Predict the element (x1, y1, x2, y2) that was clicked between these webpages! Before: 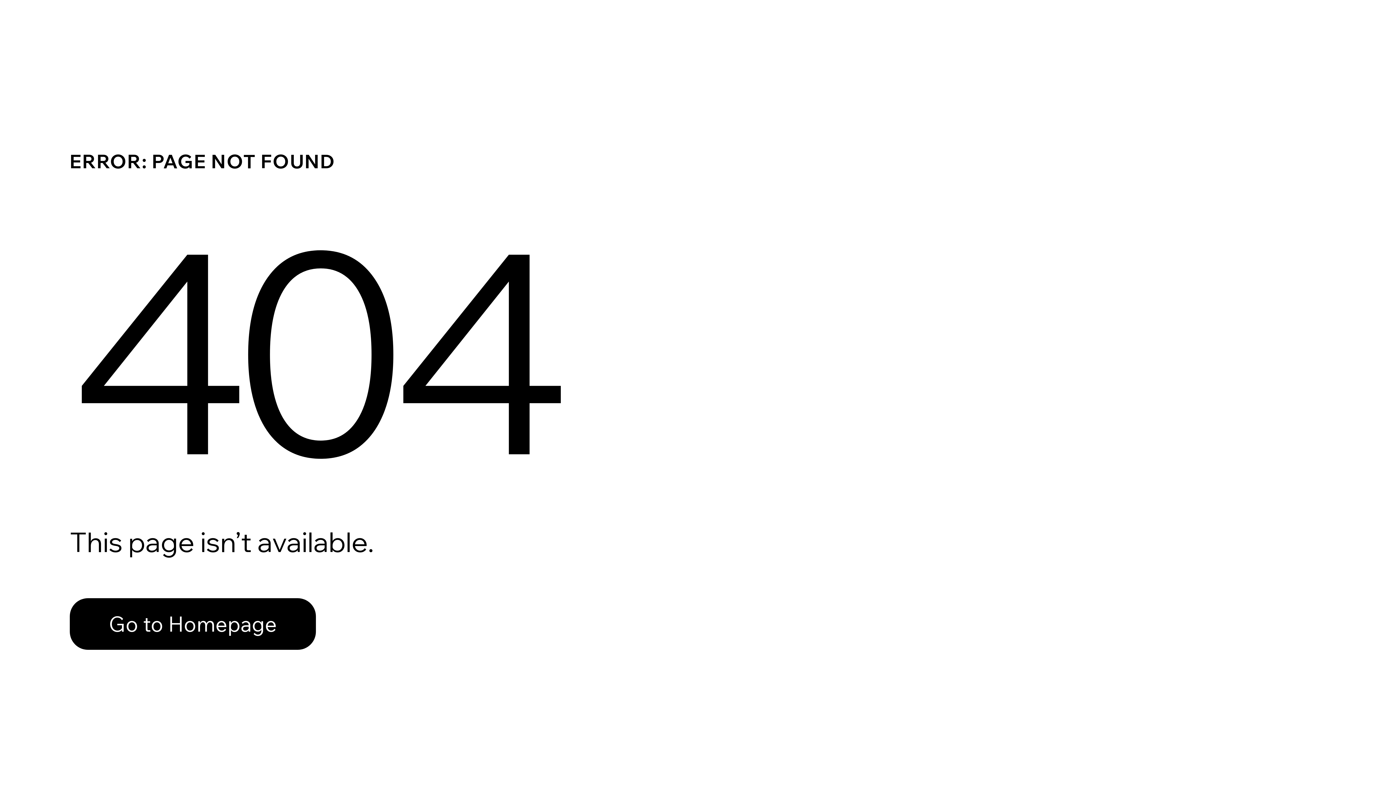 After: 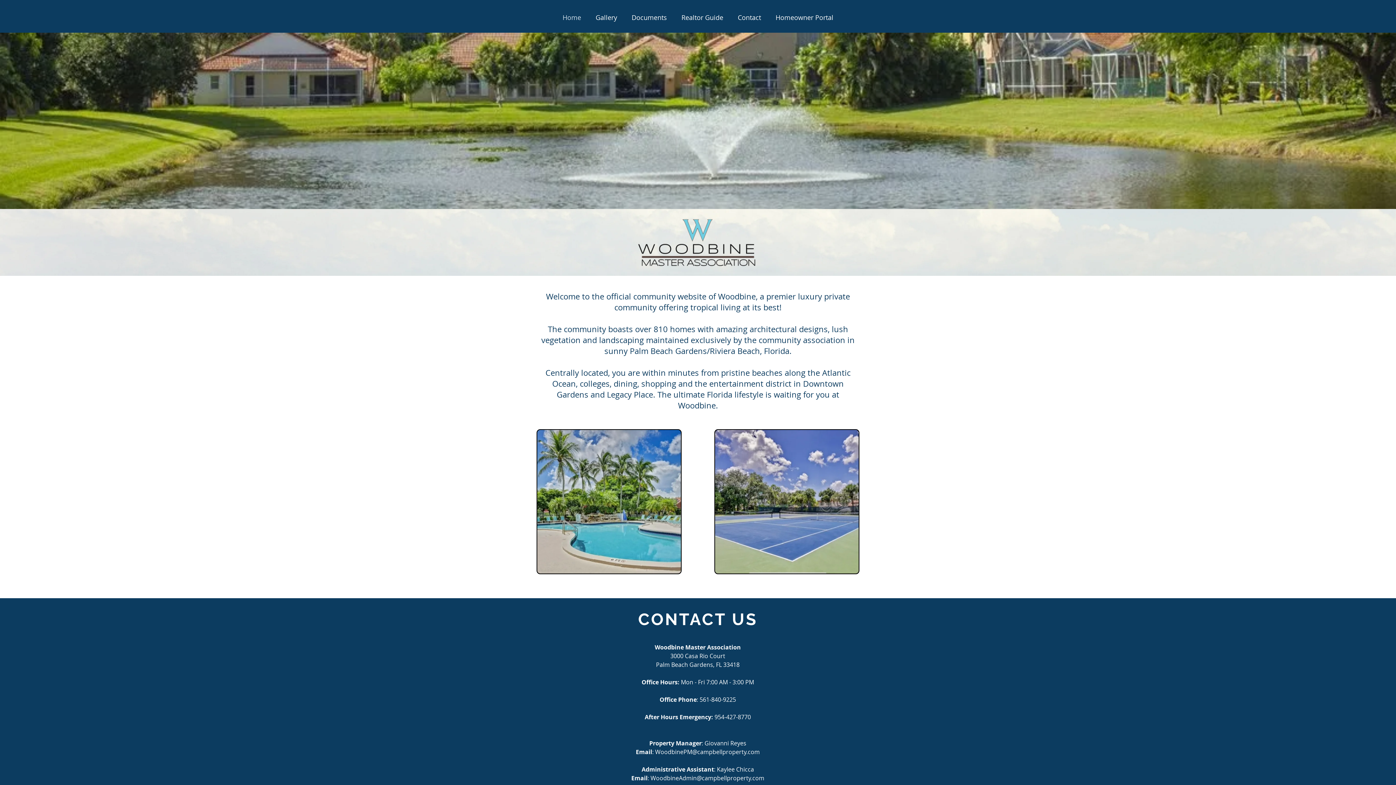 Action: bbox: (69, 598, 316, 650) label: Go to Homepage